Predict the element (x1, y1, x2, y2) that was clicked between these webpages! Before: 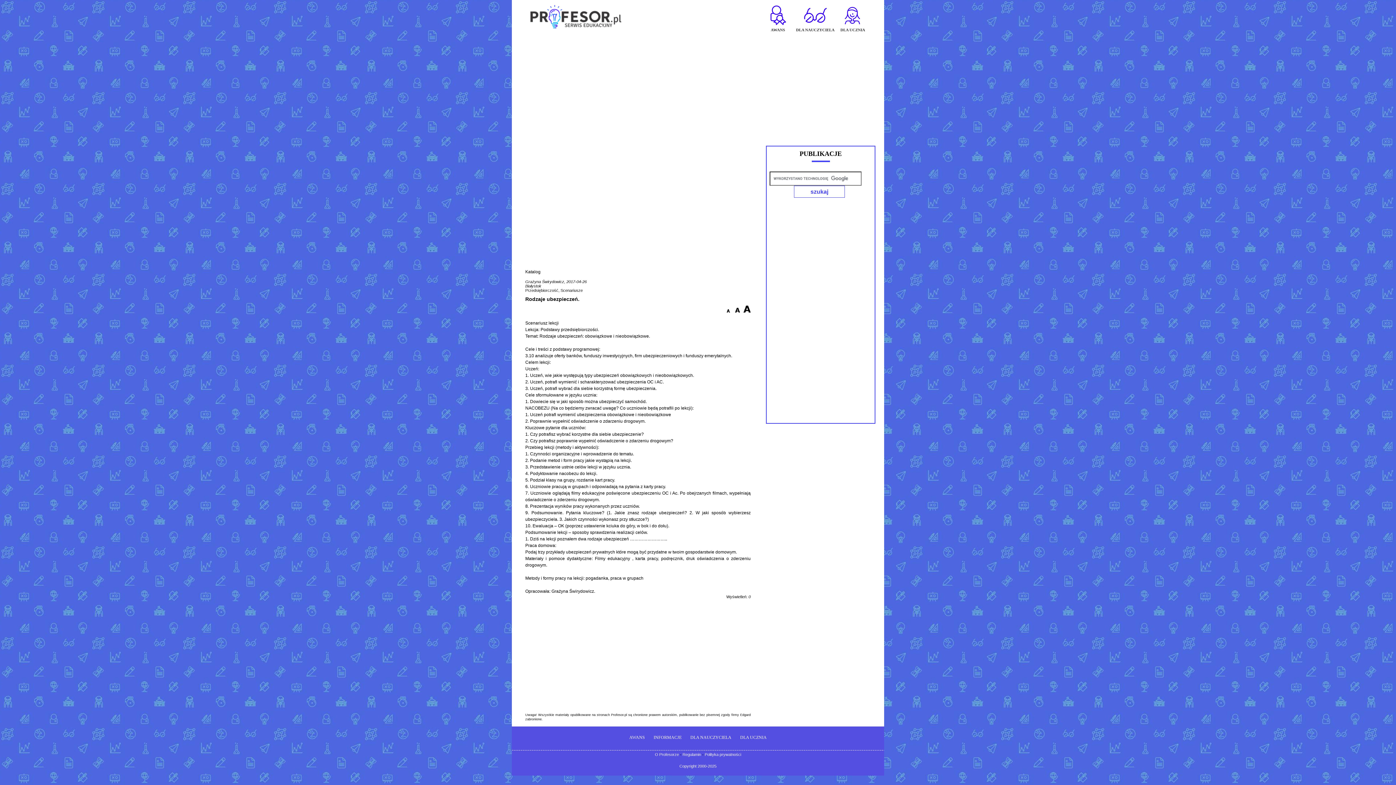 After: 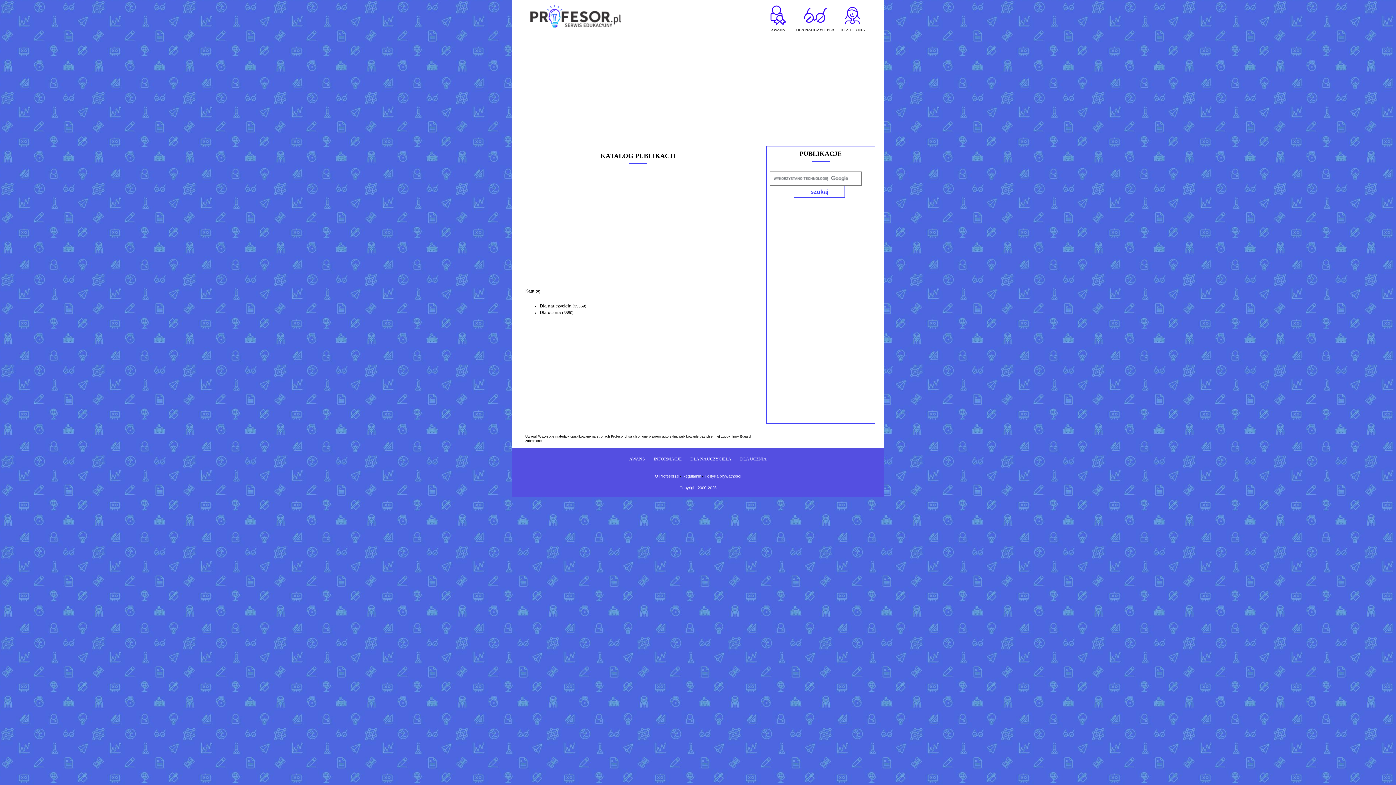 Action: bbox: (525, 269, 540, 274) label: Katalog